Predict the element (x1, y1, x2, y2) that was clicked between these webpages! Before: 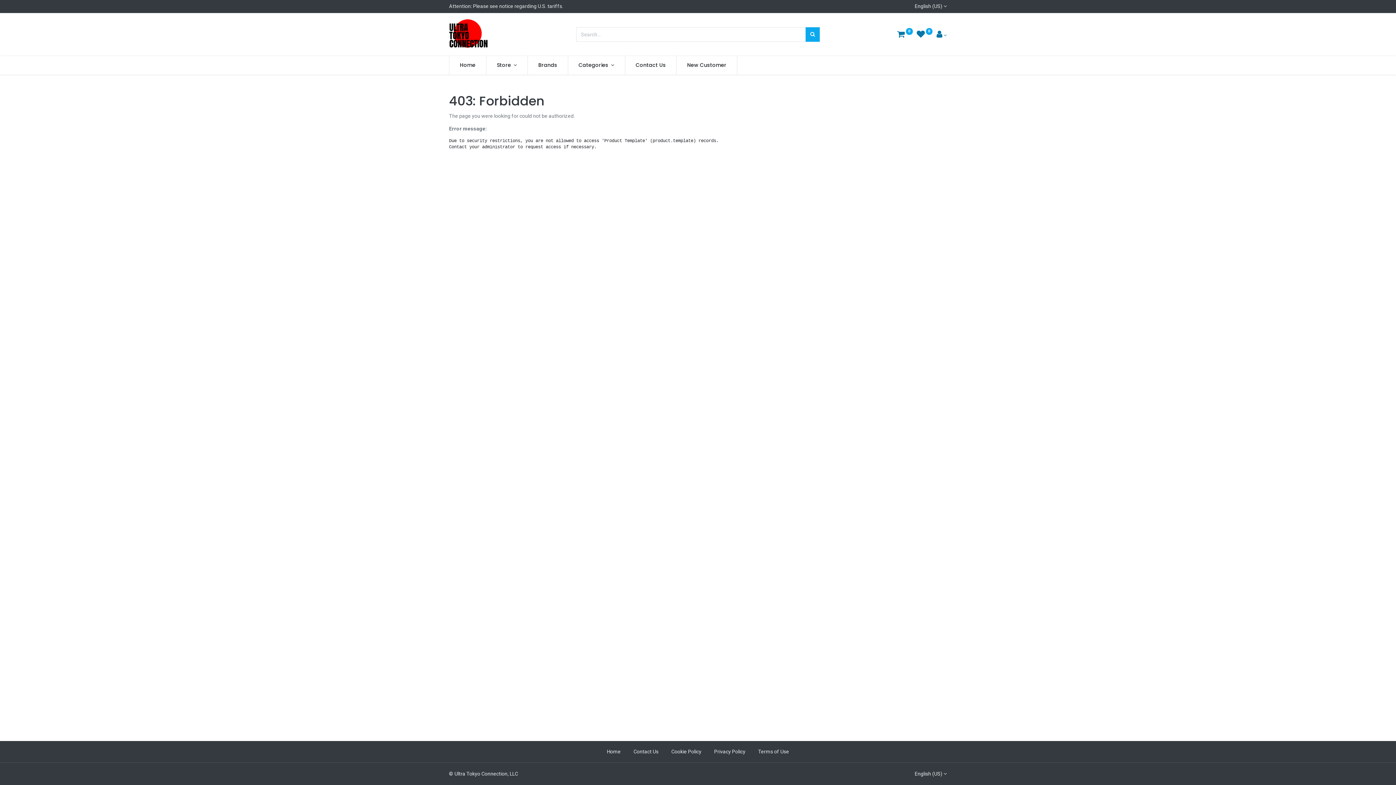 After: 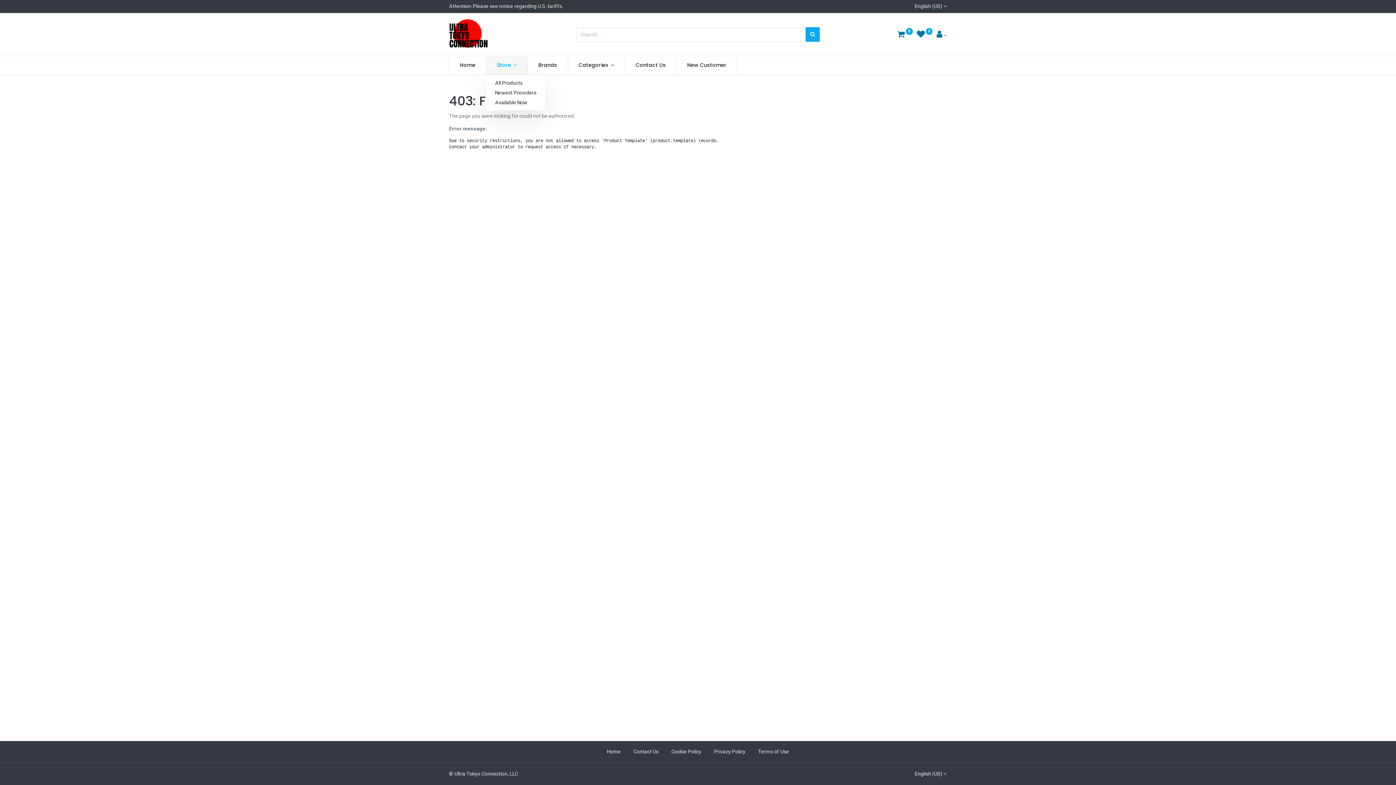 Action: bbox: (486, 56, 527, 74) label: Store 